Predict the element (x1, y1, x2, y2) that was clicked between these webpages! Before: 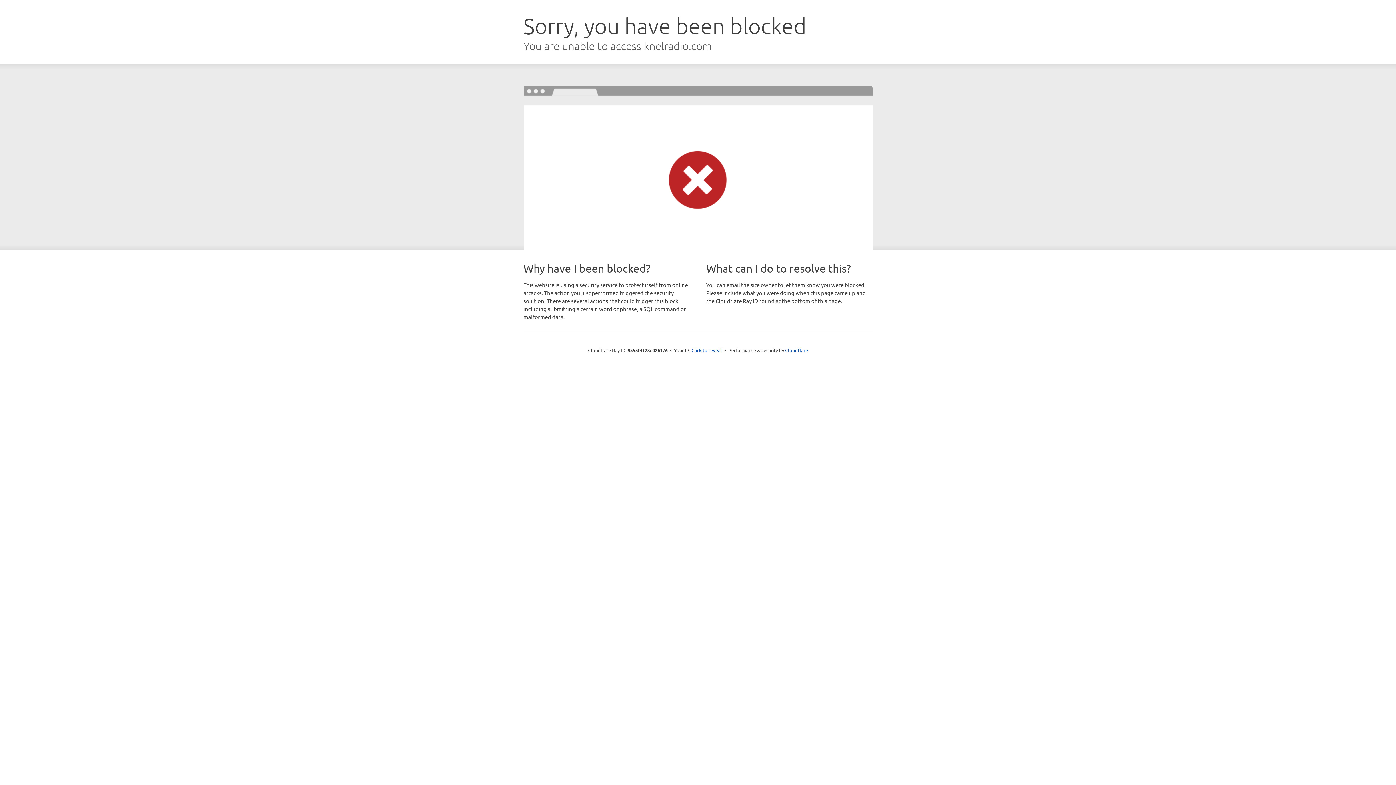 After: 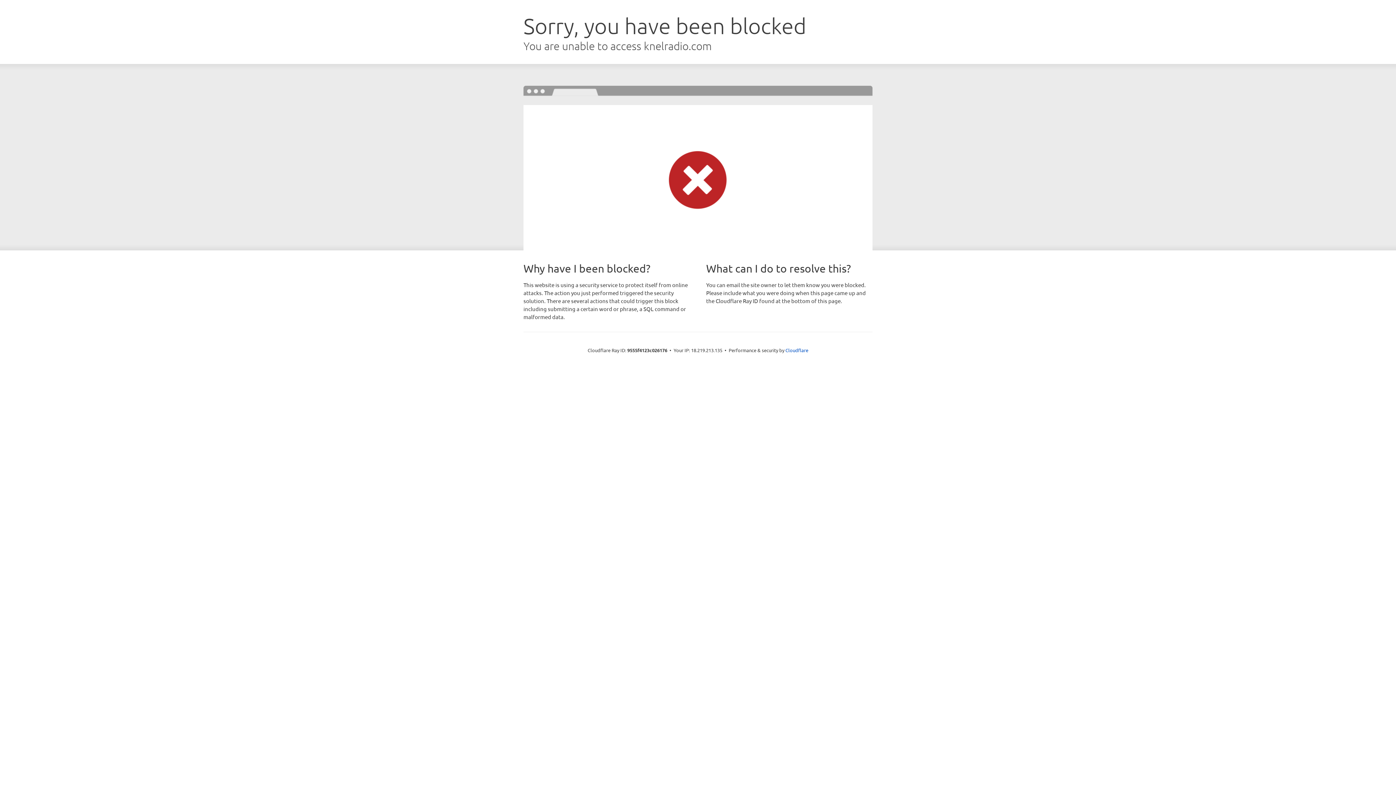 Action: bbox: (691, 346, 722, 353) label: Click to reveal